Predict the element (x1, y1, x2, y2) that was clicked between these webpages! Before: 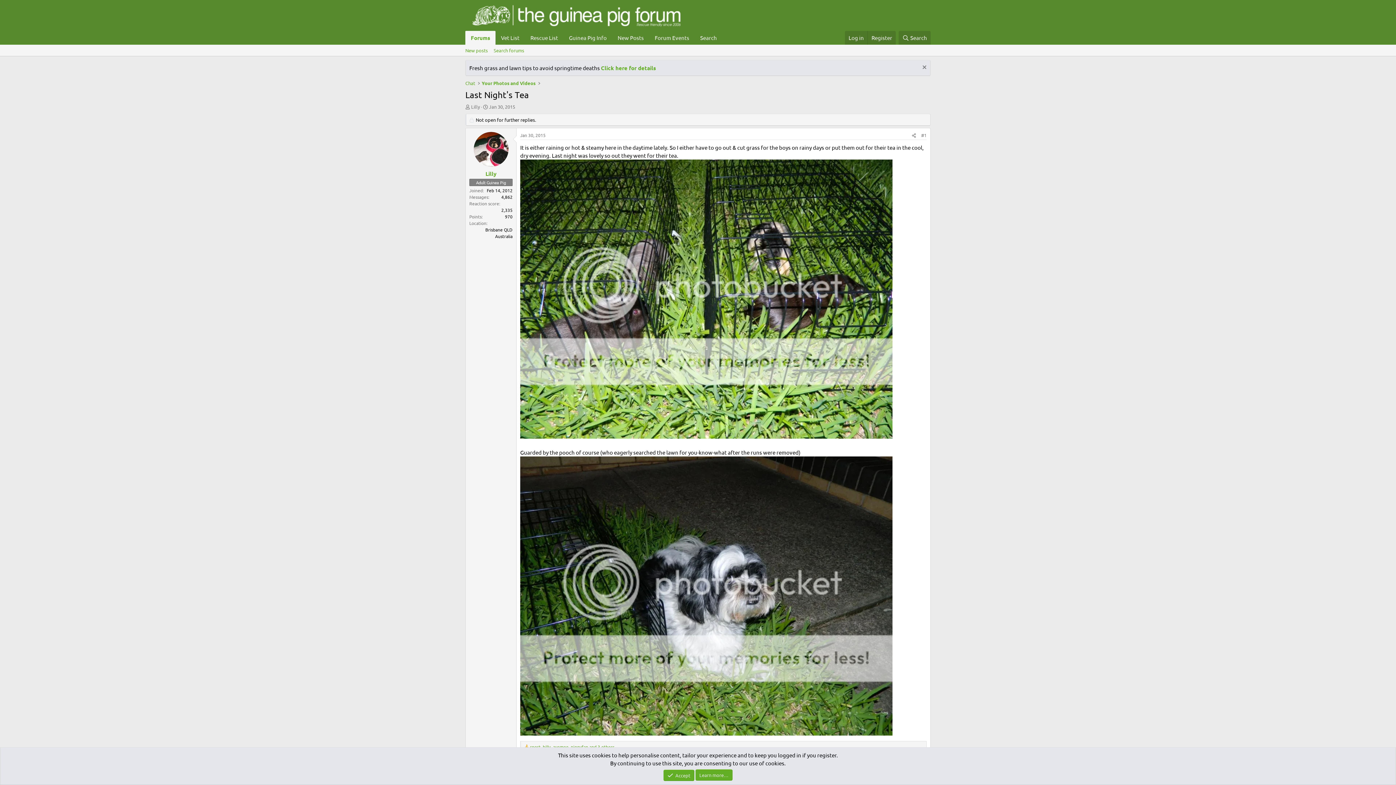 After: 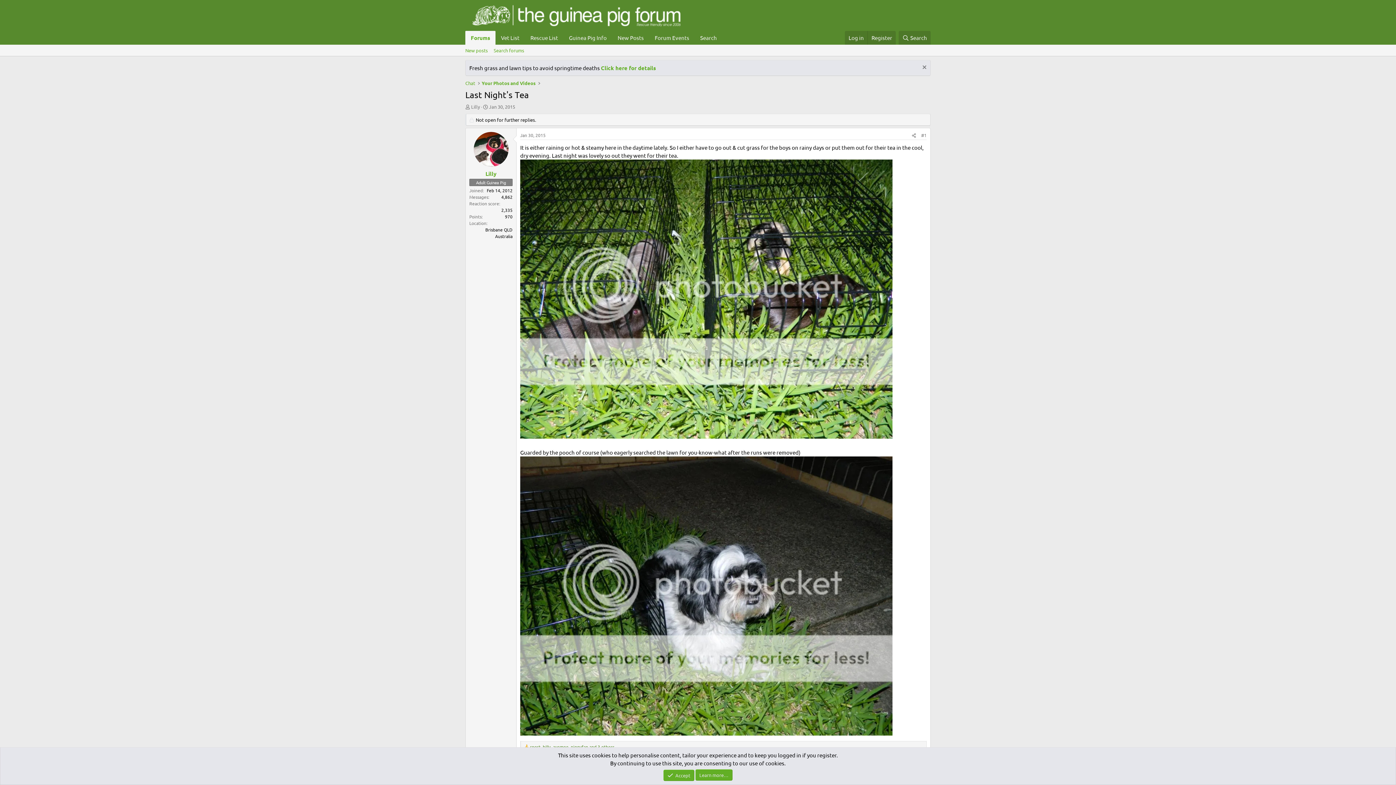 Action: label: sport_billy, ayemee, piggyfan and 3 others bbox: (529, 744, 614, 750)